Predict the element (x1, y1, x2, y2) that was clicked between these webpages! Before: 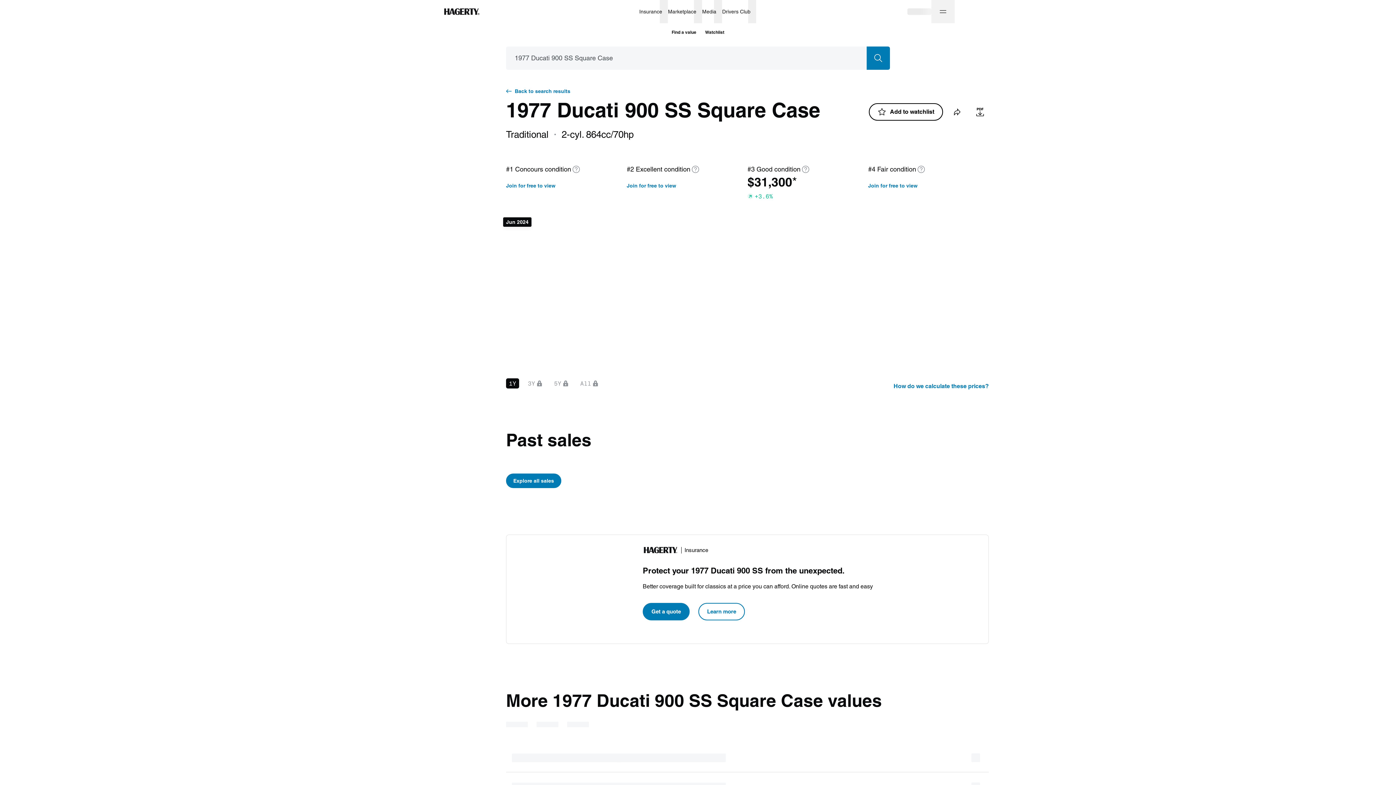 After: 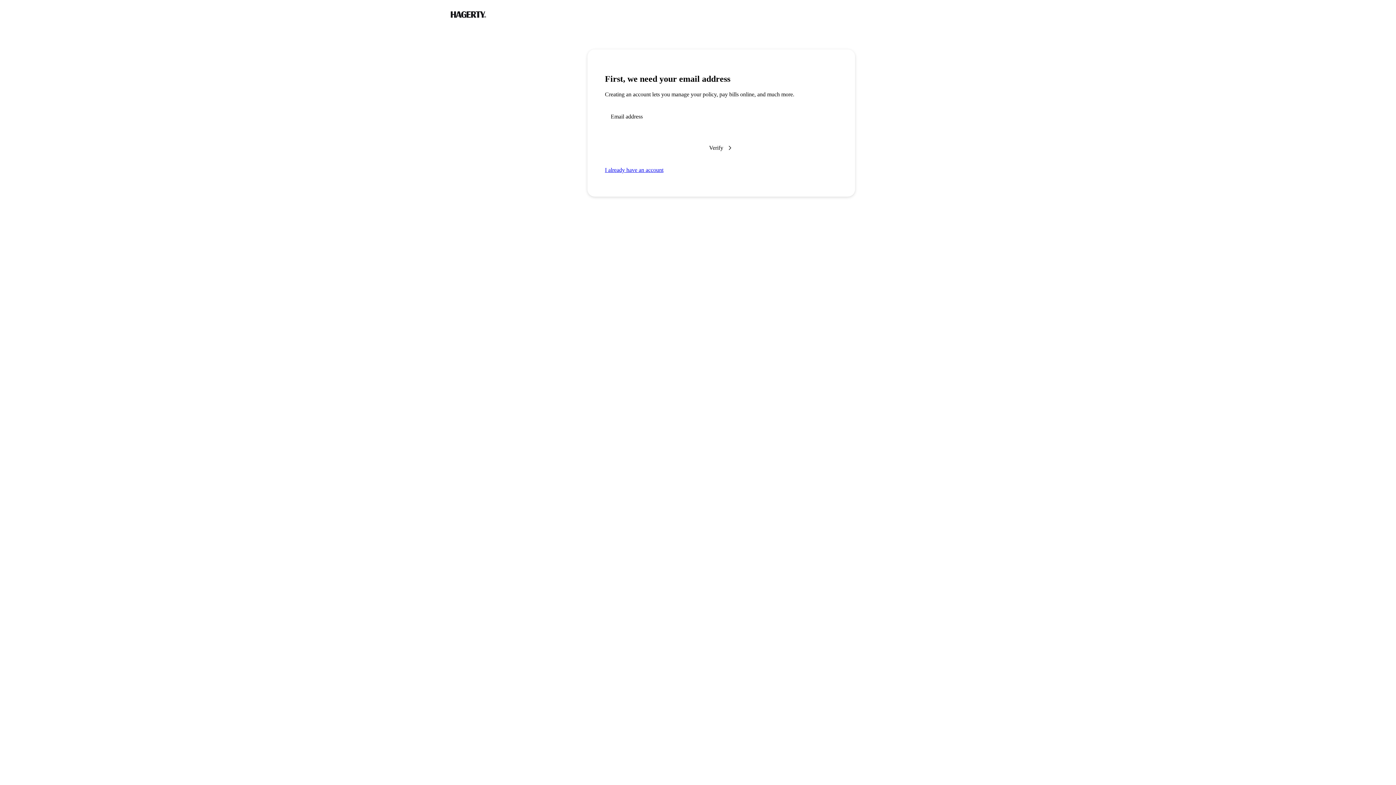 Action: label: Join for free to view bbox: (868, 181, 917, 190)